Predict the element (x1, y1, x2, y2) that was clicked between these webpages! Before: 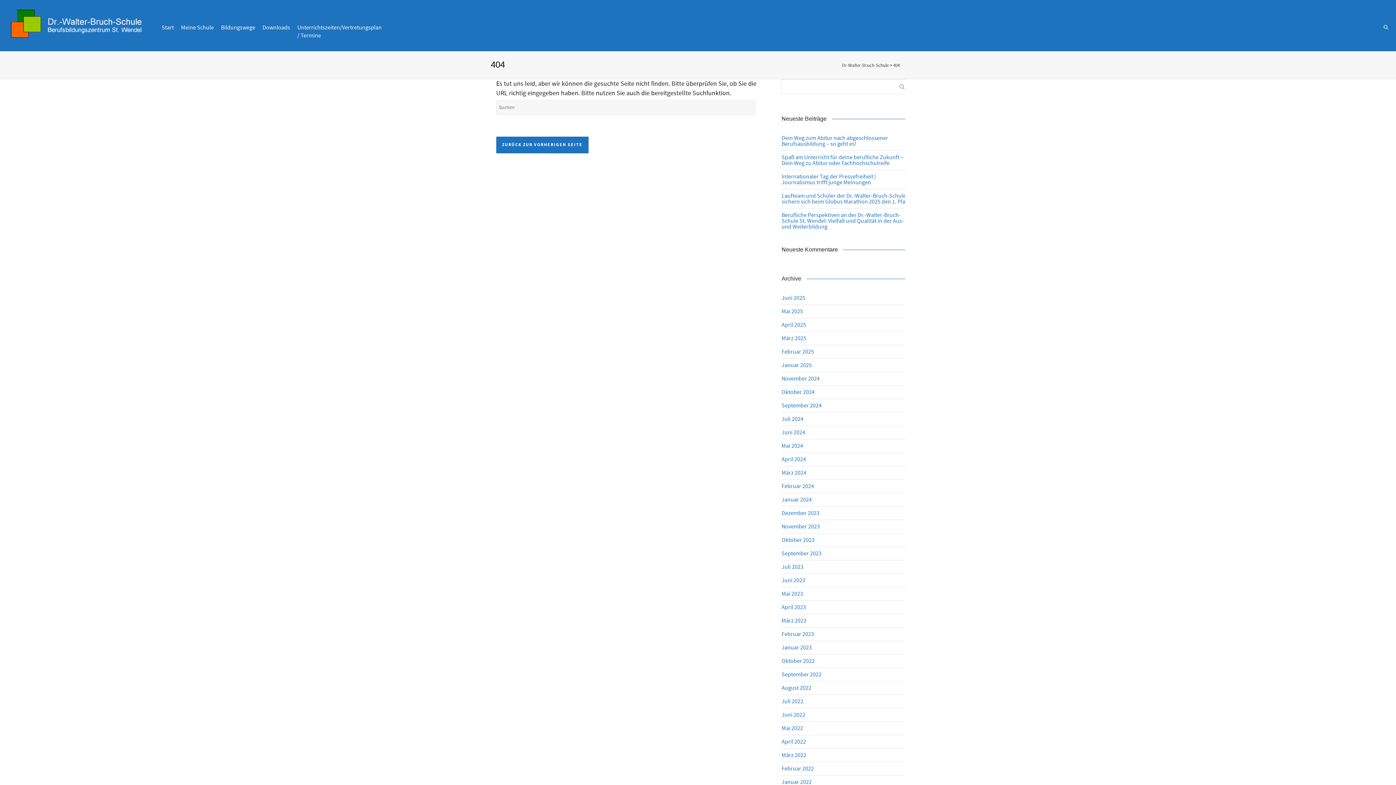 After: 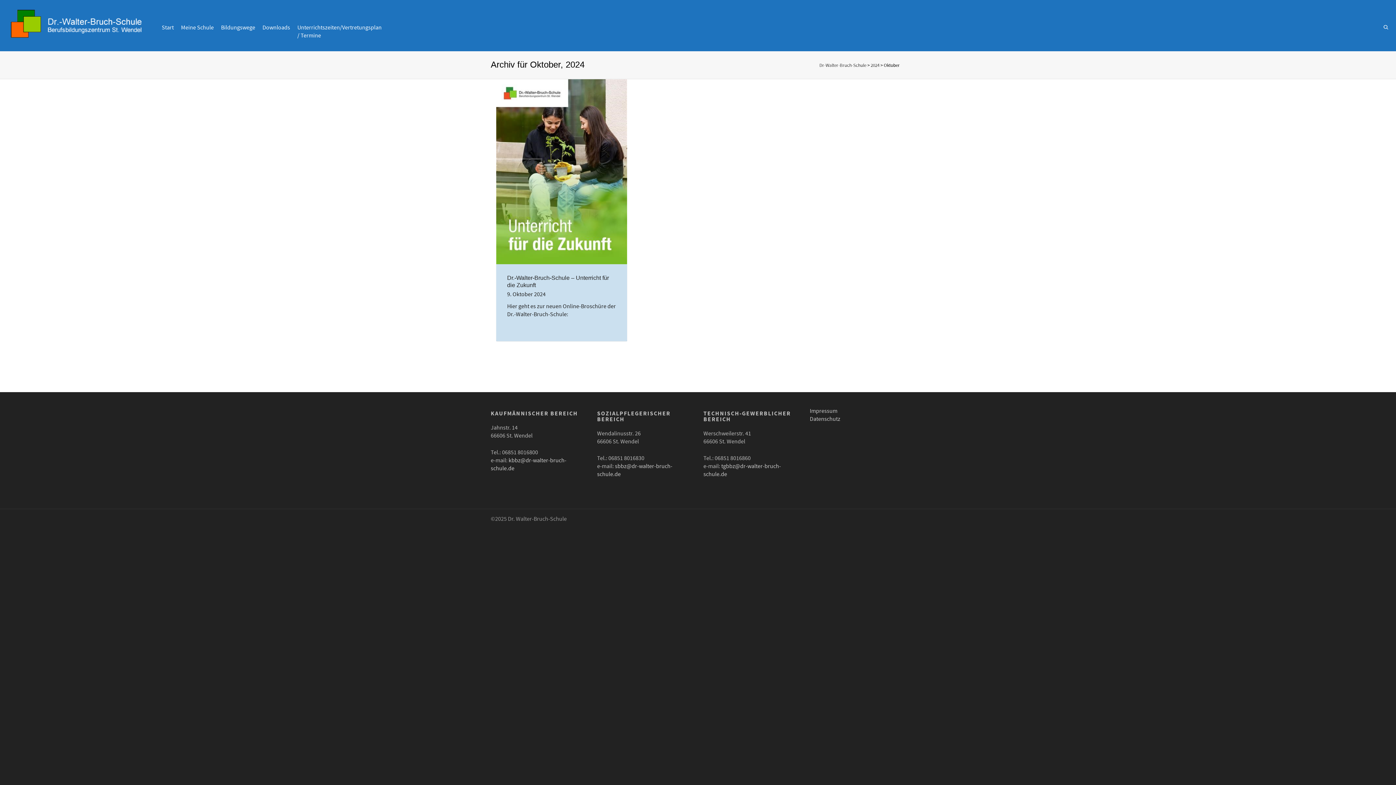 Action: bbox: (781, 385, 910, 398) label: Oktober 2024